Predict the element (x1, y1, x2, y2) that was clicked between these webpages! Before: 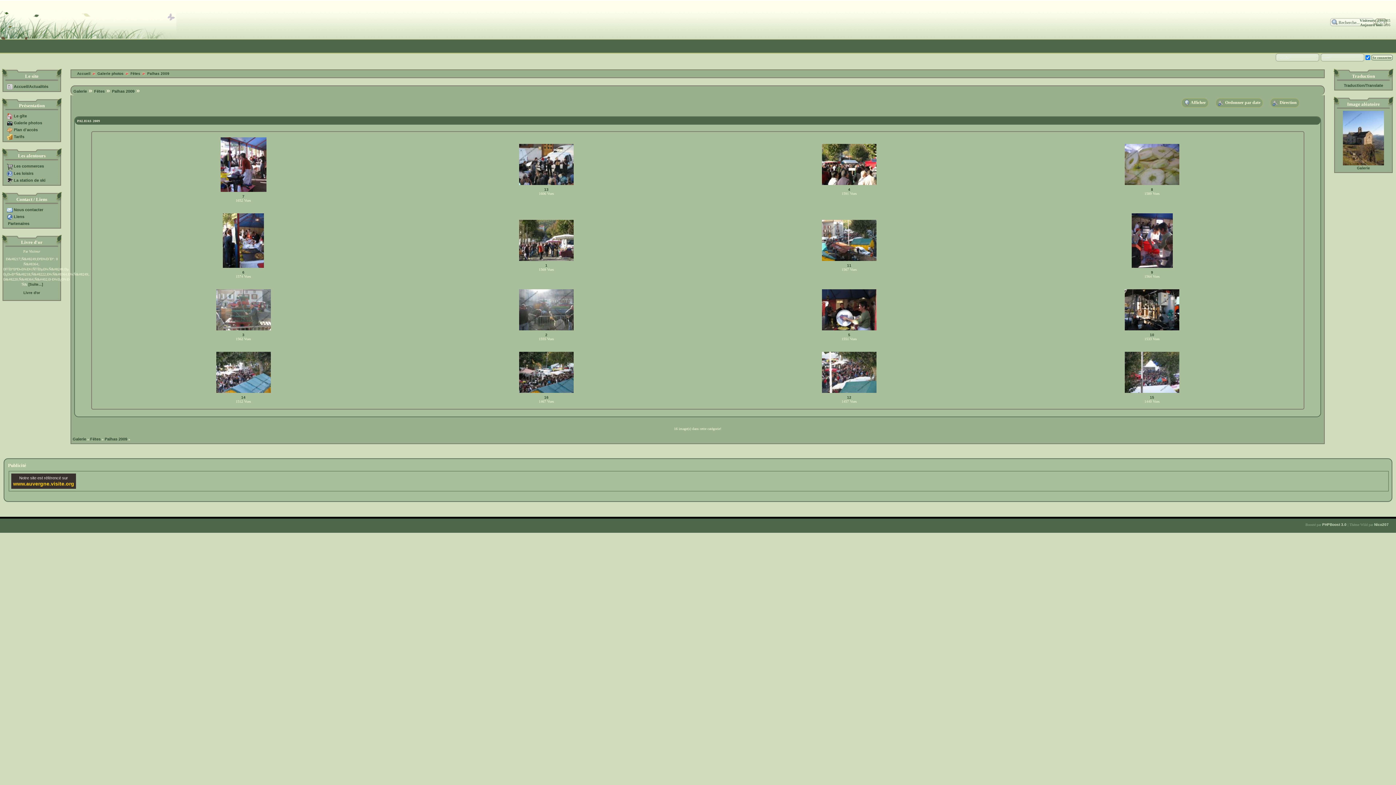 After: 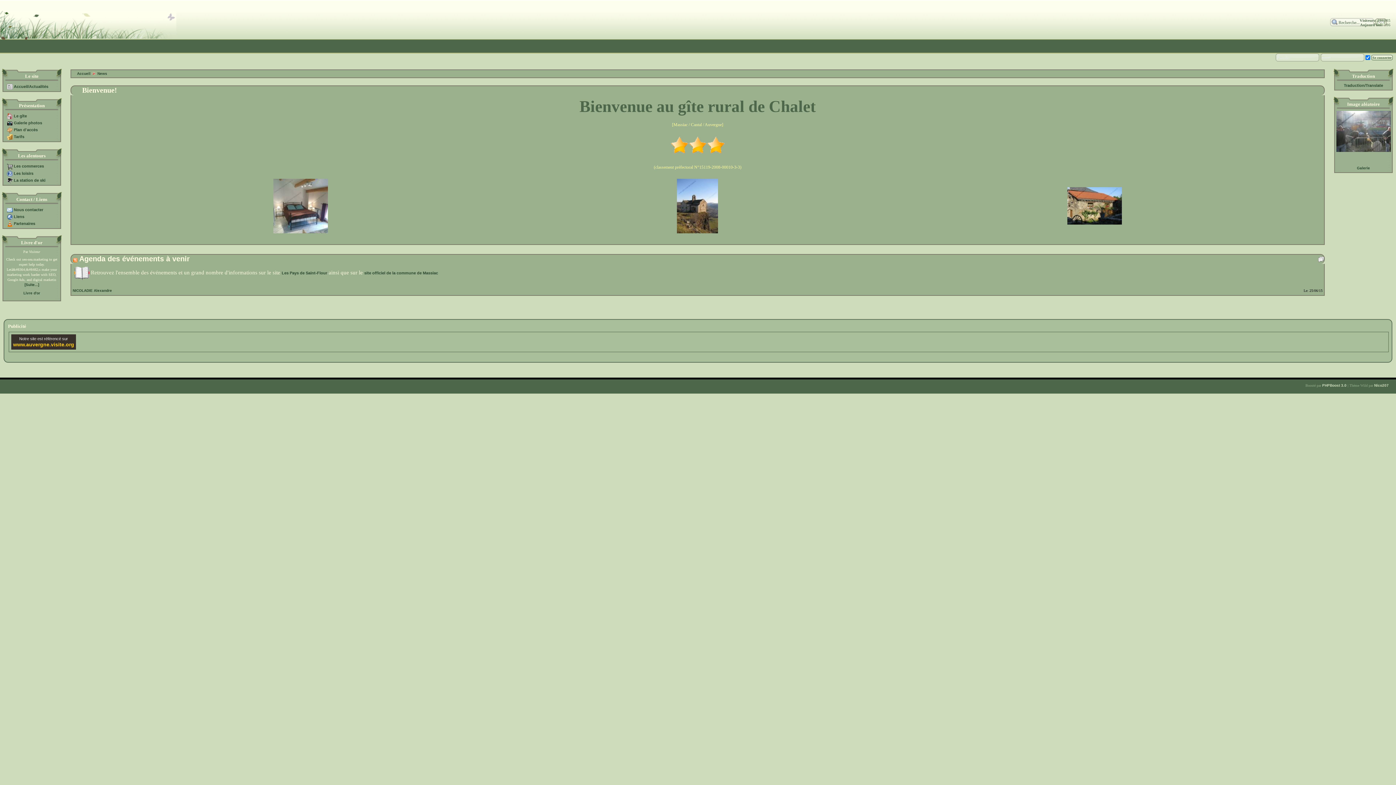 Action: bbox: (6, 84, 12, 88)